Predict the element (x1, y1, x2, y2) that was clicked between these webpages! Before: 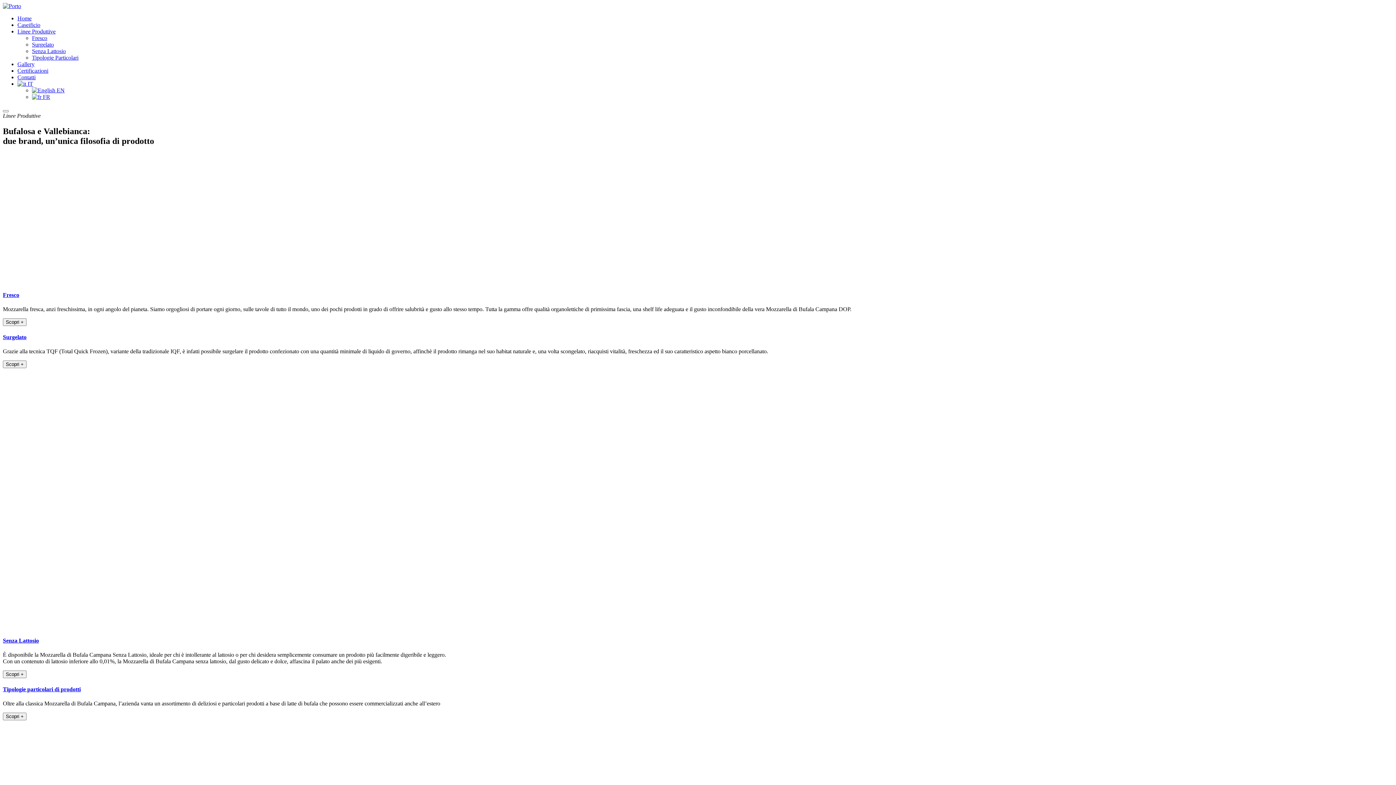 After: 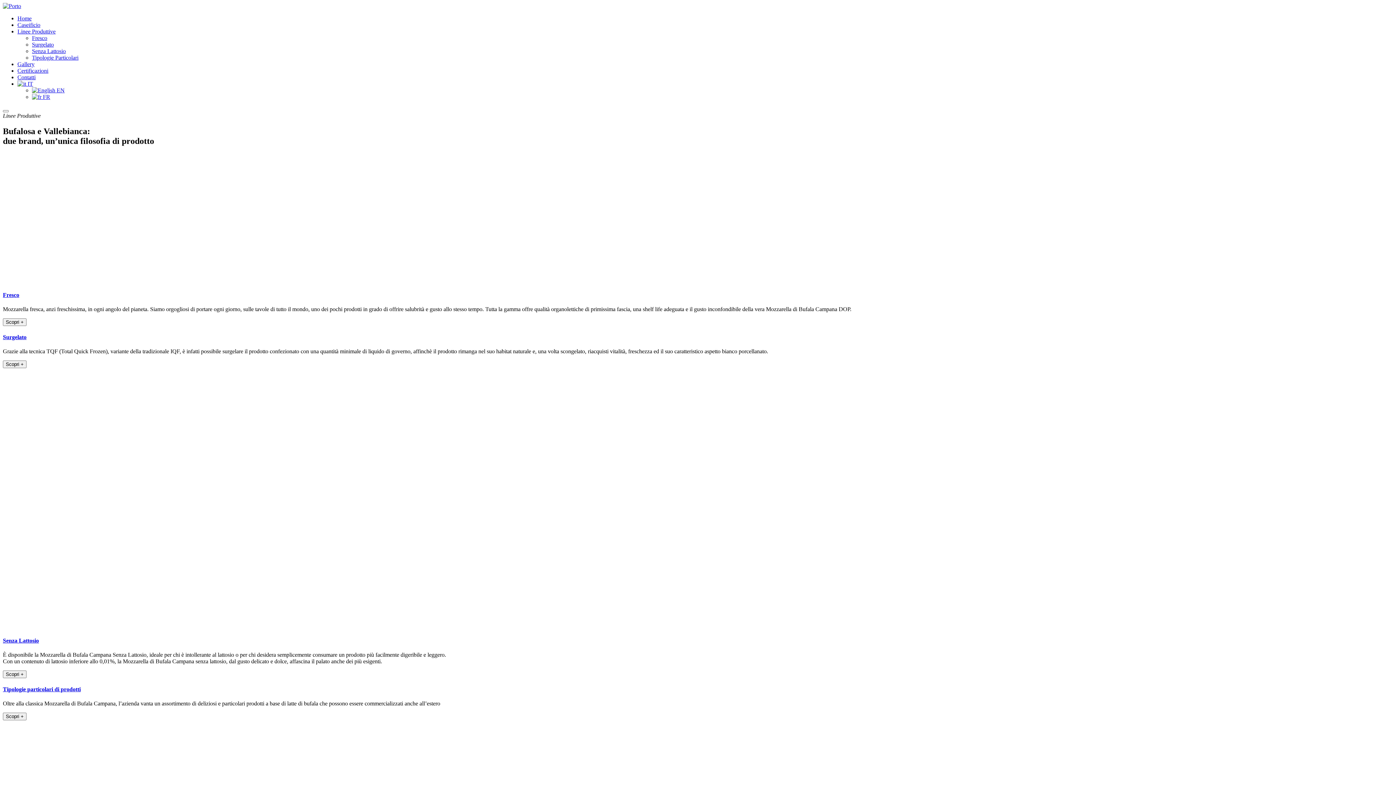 Action: bbox: (2, 686, 80, 692) label: Tipologie particolari di prodotti